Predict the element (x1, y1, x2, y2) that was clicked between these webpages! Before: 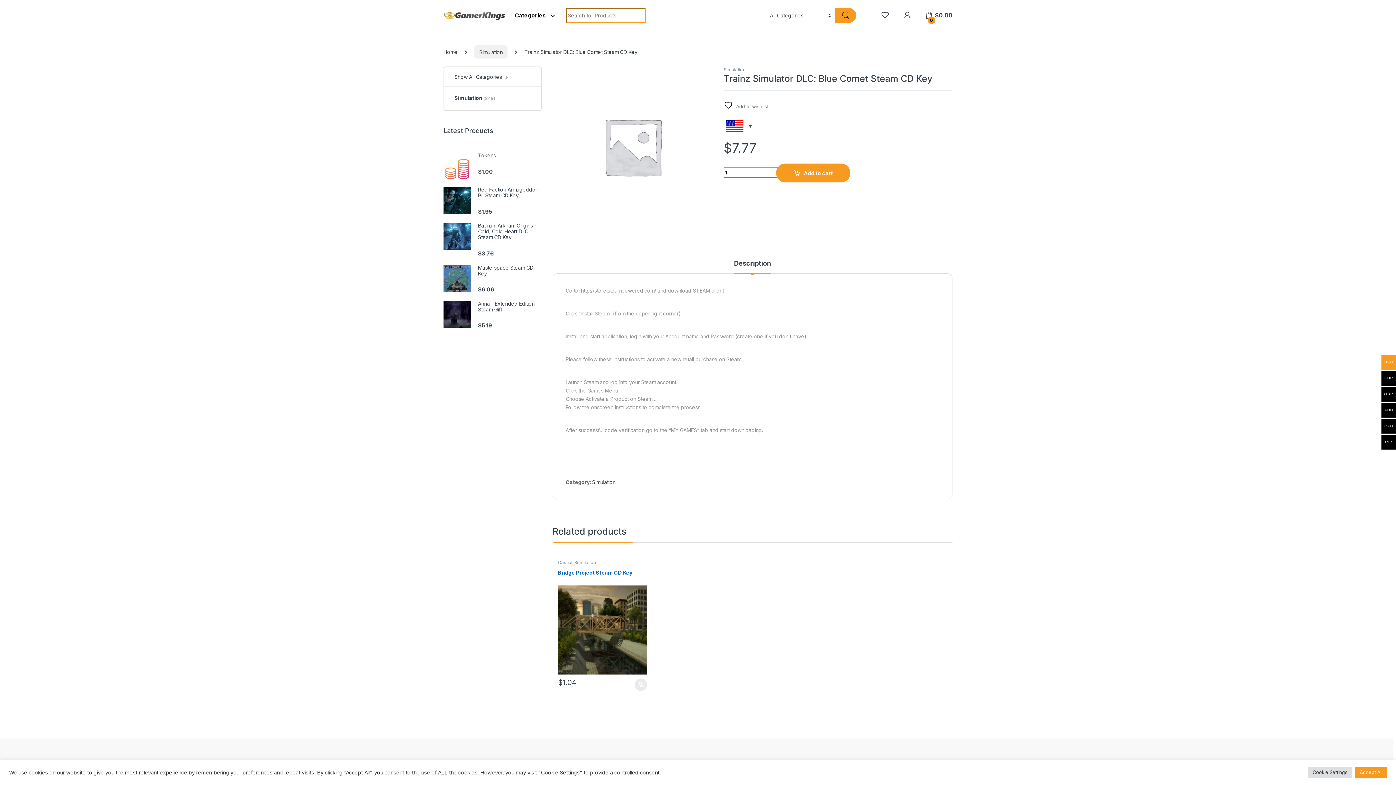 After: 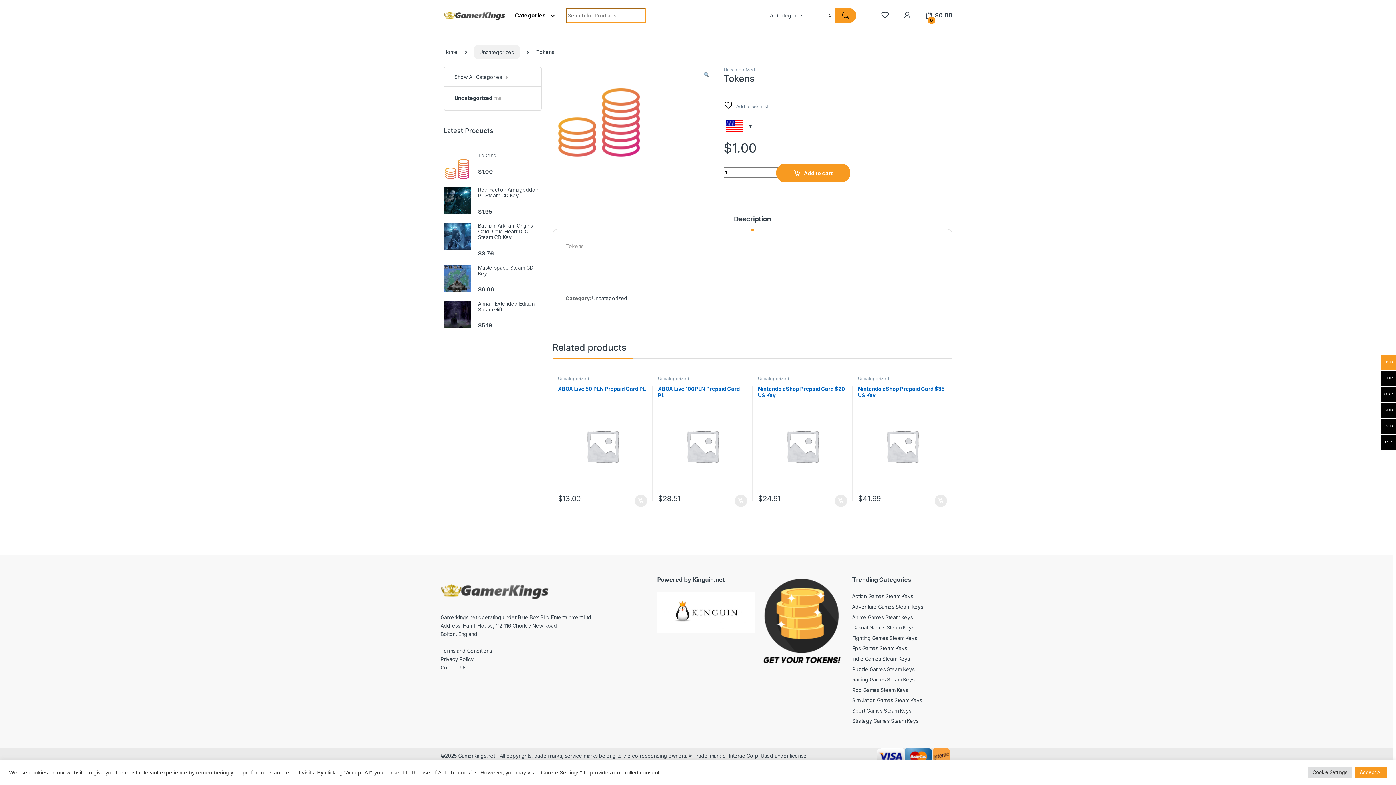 Action: bbox: (443, 152, 541, 158) label: Tokens